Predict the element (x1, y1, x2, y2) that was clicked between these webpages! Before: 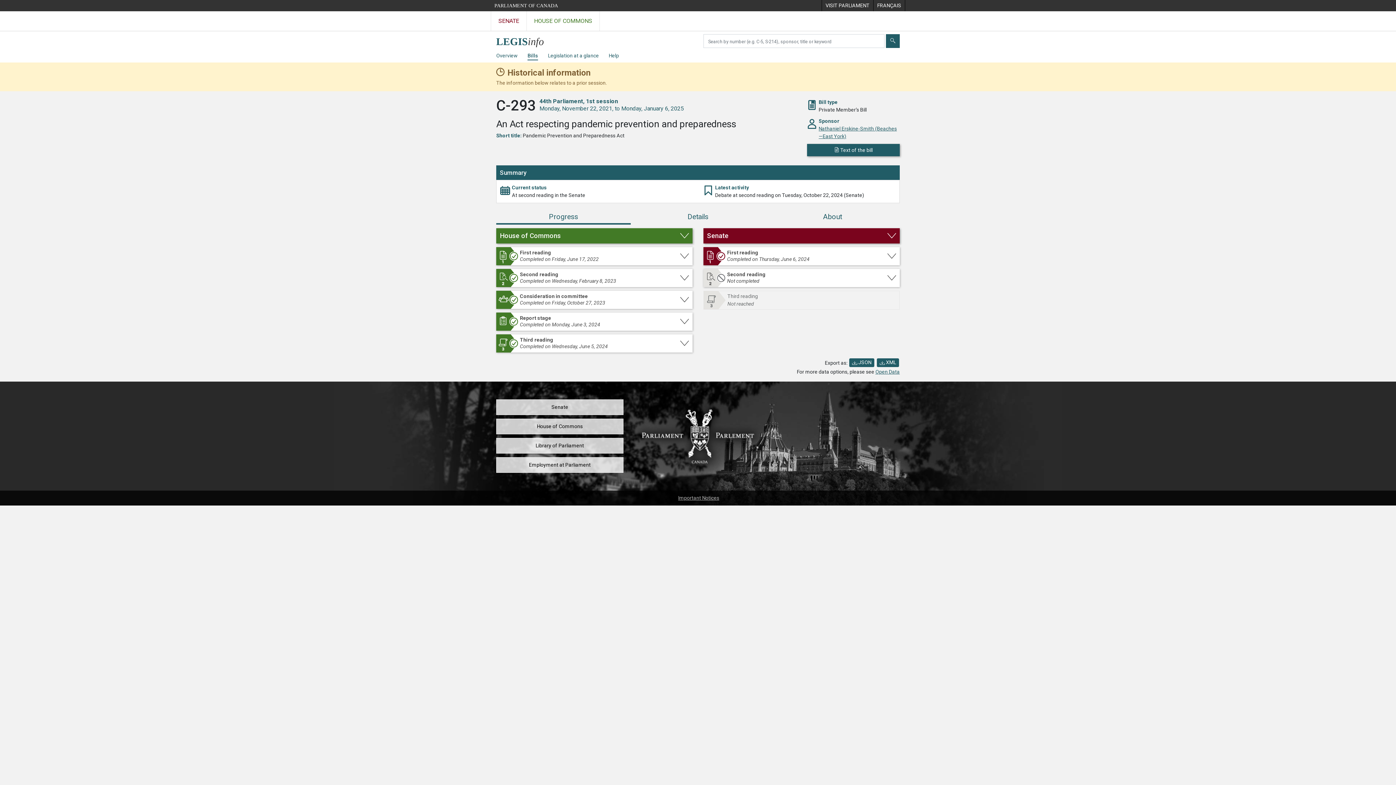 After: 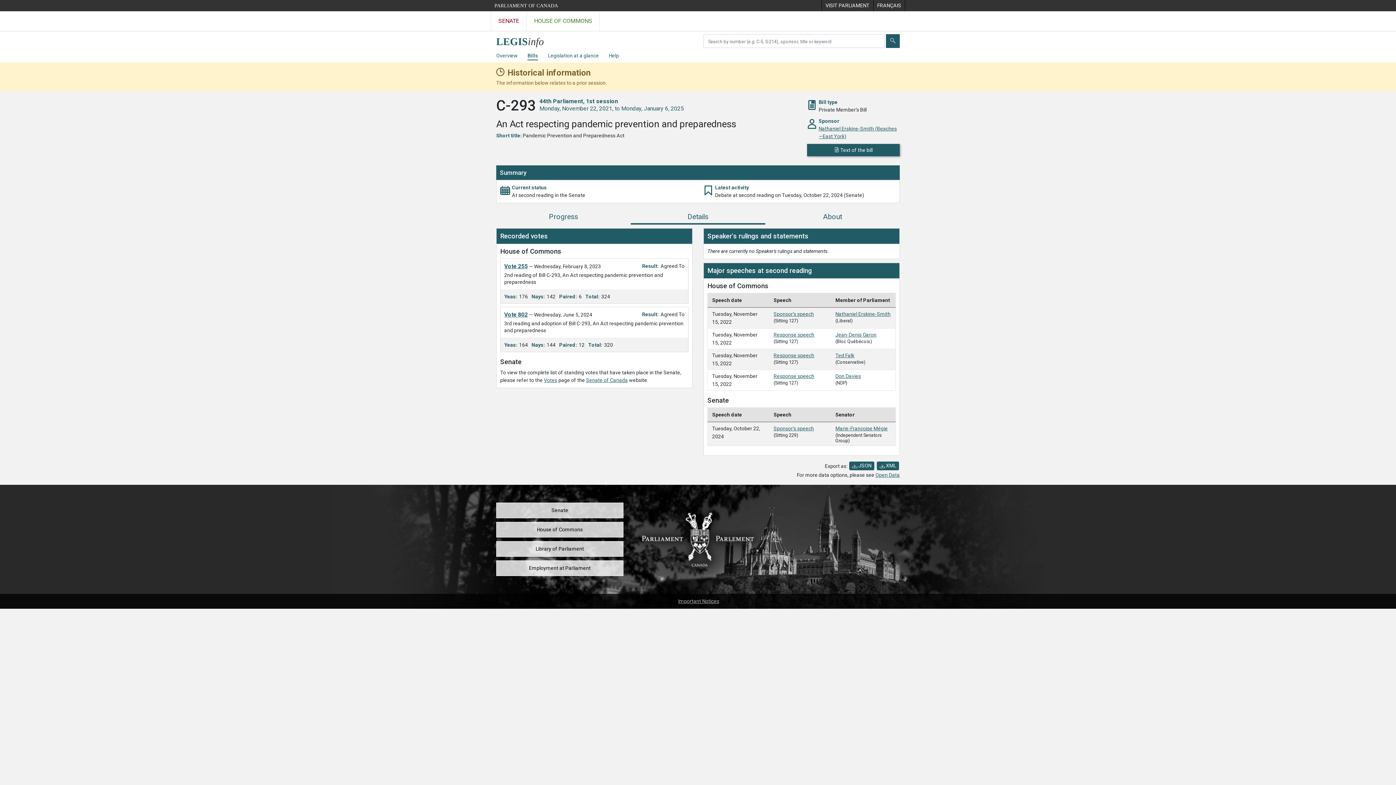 Action: label: Details bbox: (630, 210, 765, 223)